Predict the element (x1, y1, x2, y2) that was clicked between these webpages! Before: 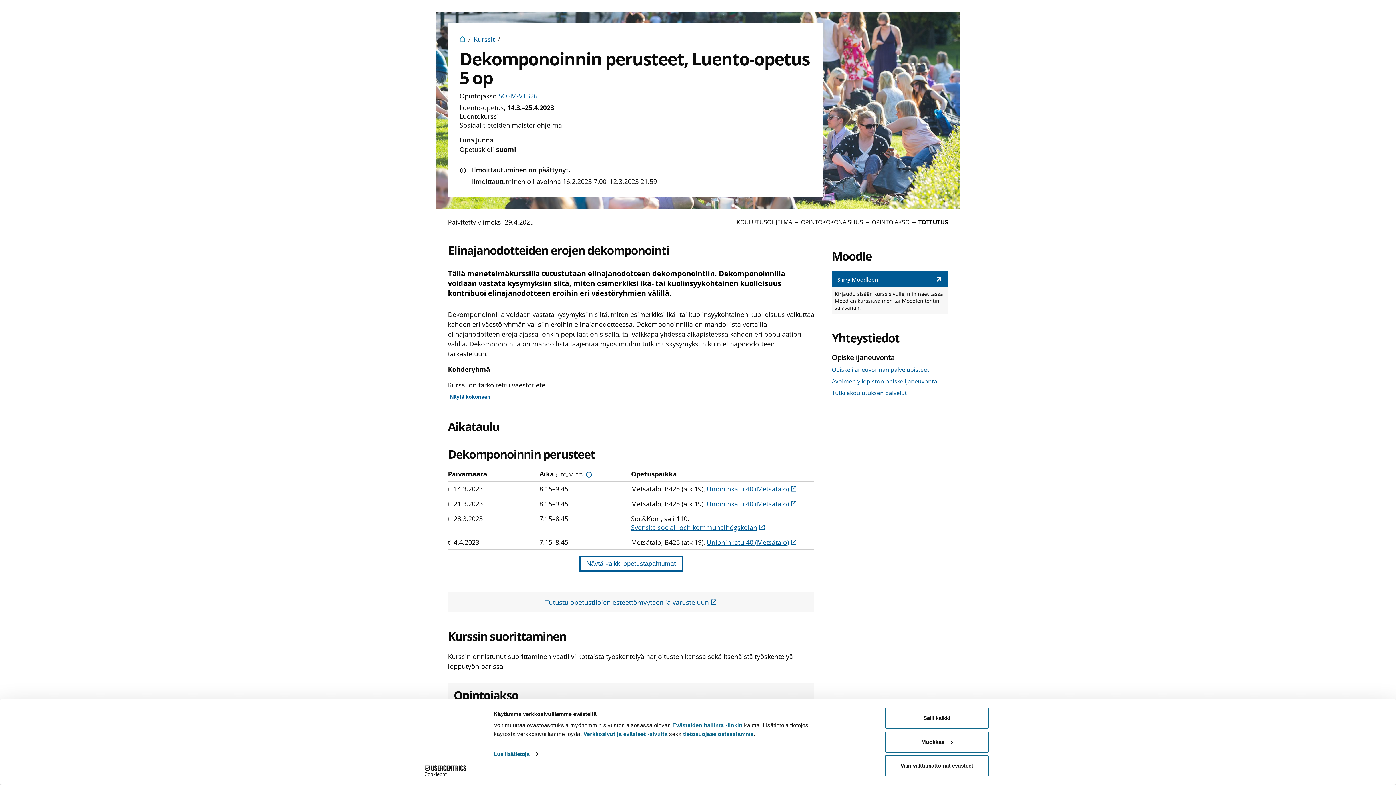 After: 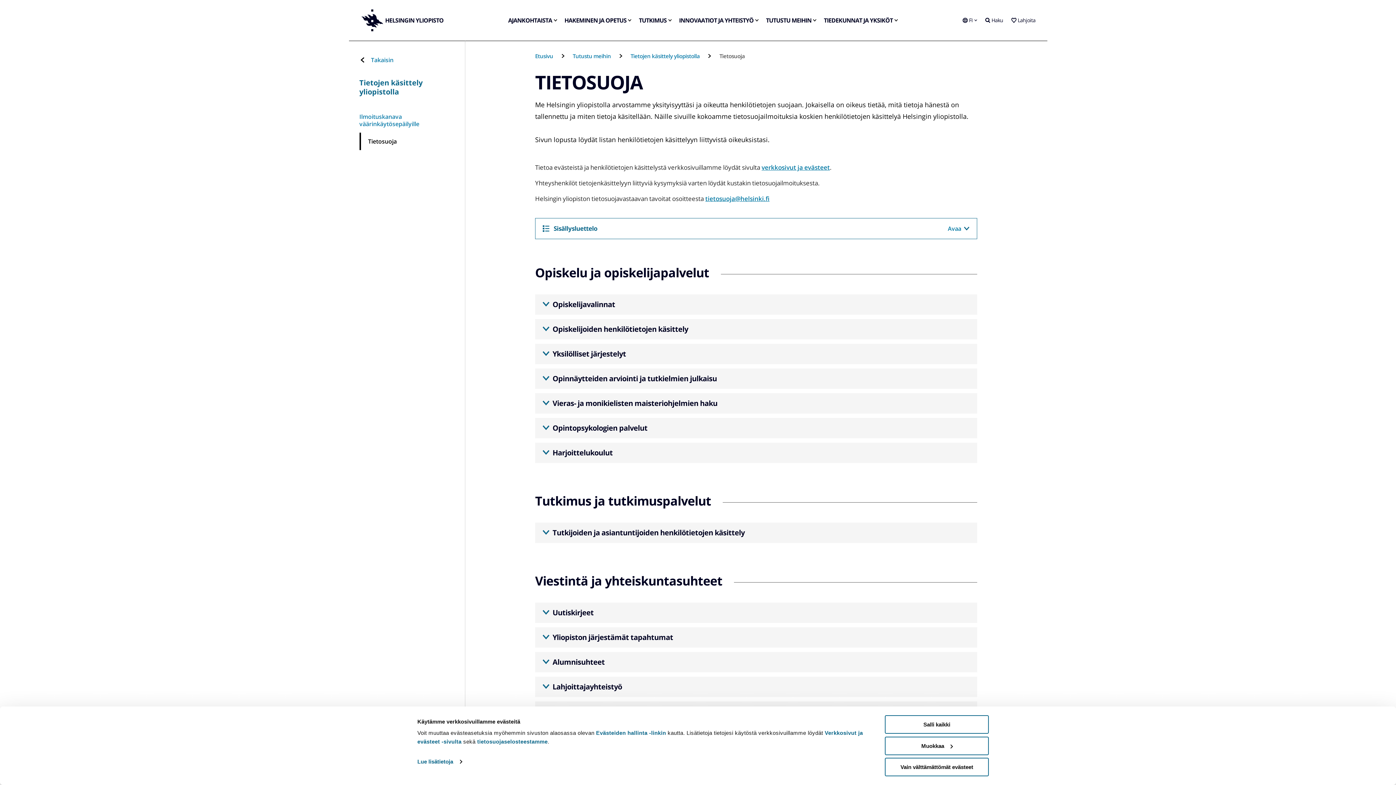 Action: bbox: (683, 731, 753, 737) label: tietosuojaselosteestamme